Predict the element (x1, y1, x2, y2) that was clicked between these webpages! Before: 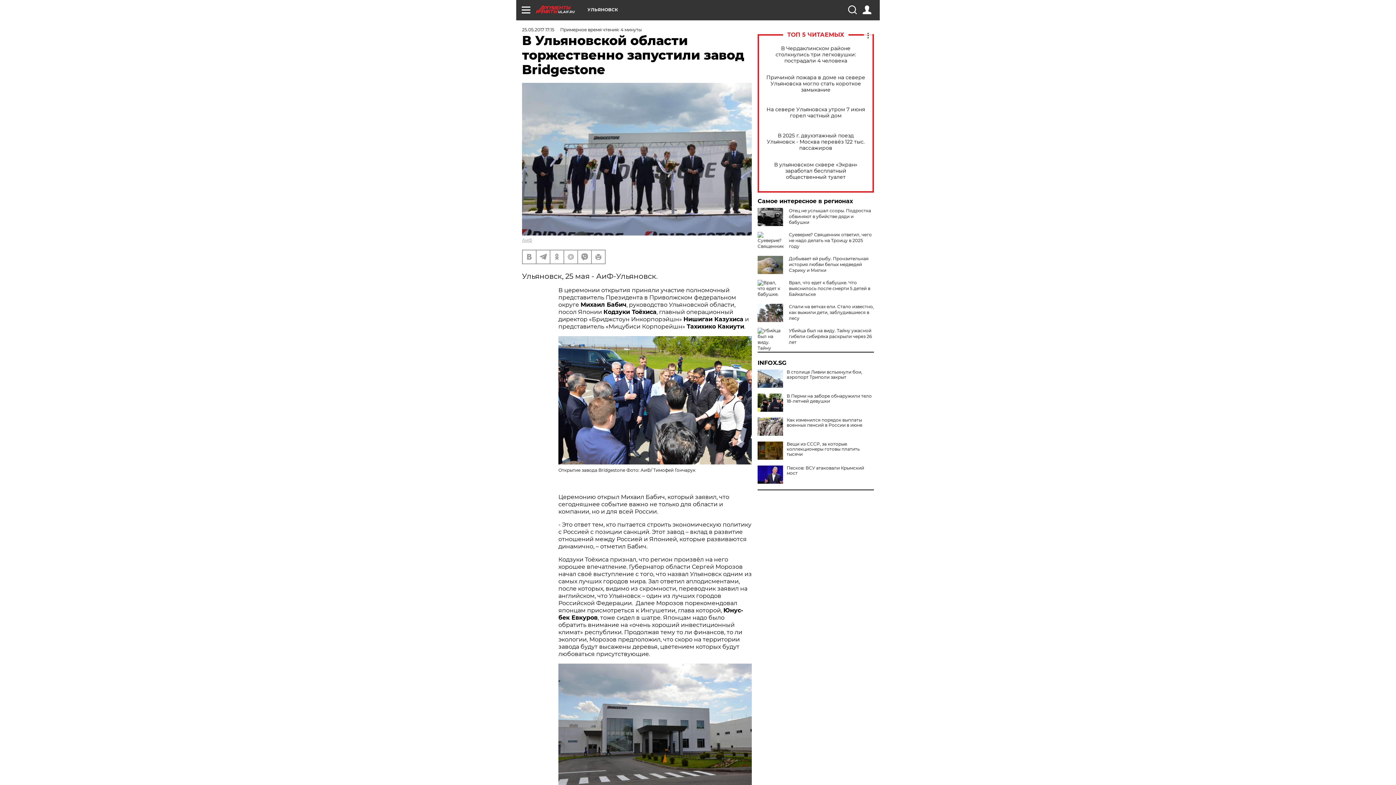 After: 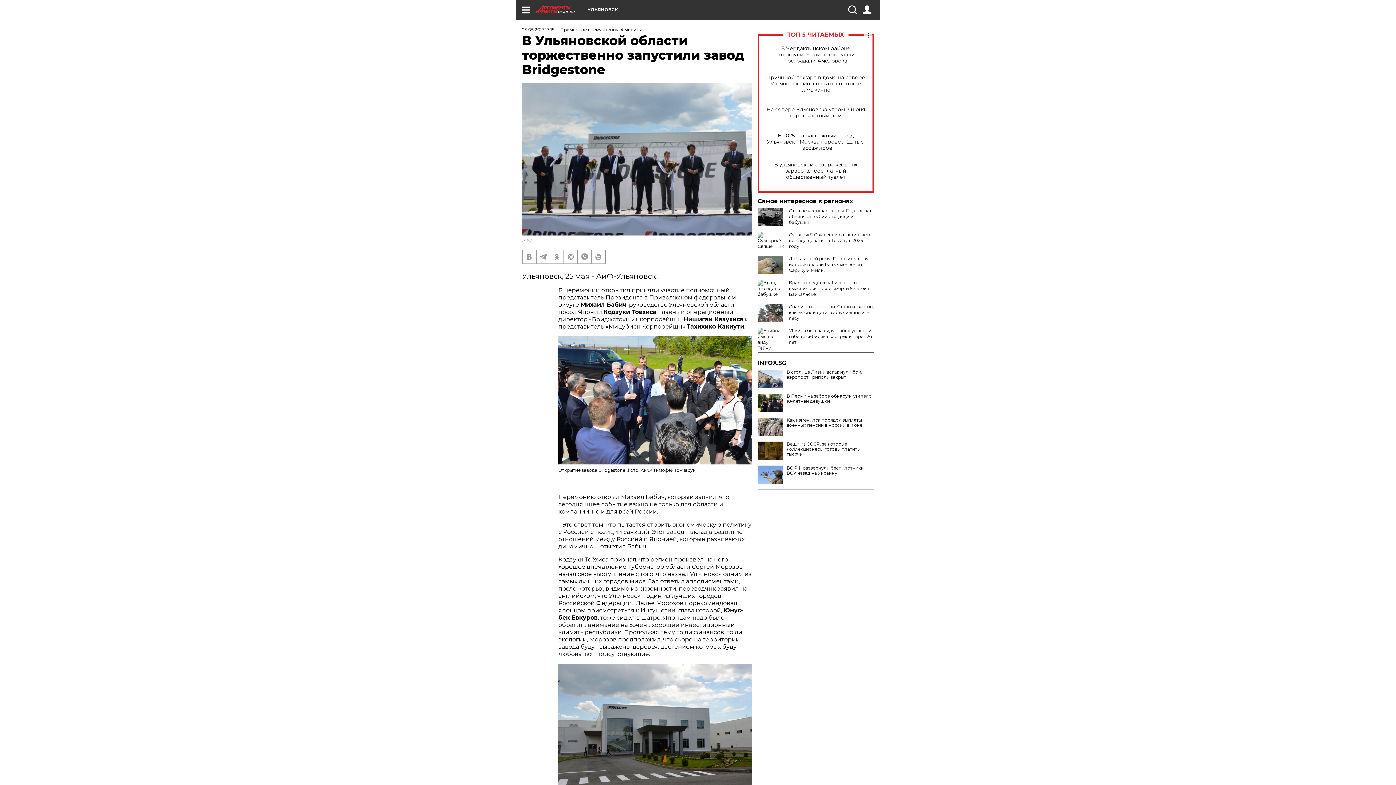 Action: label: Песков: ВСУ атаковали Крымский мост bbox: (757, 465, 874, 476)